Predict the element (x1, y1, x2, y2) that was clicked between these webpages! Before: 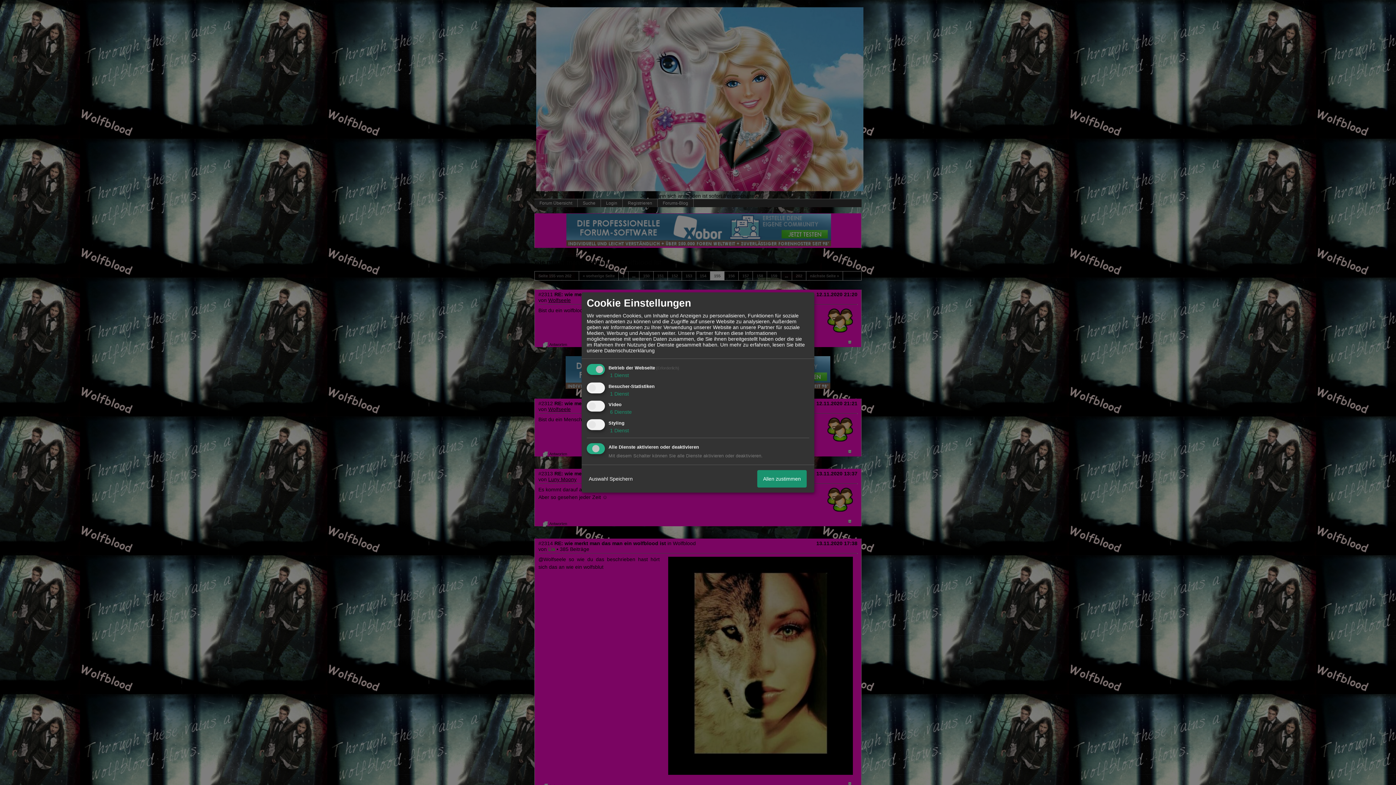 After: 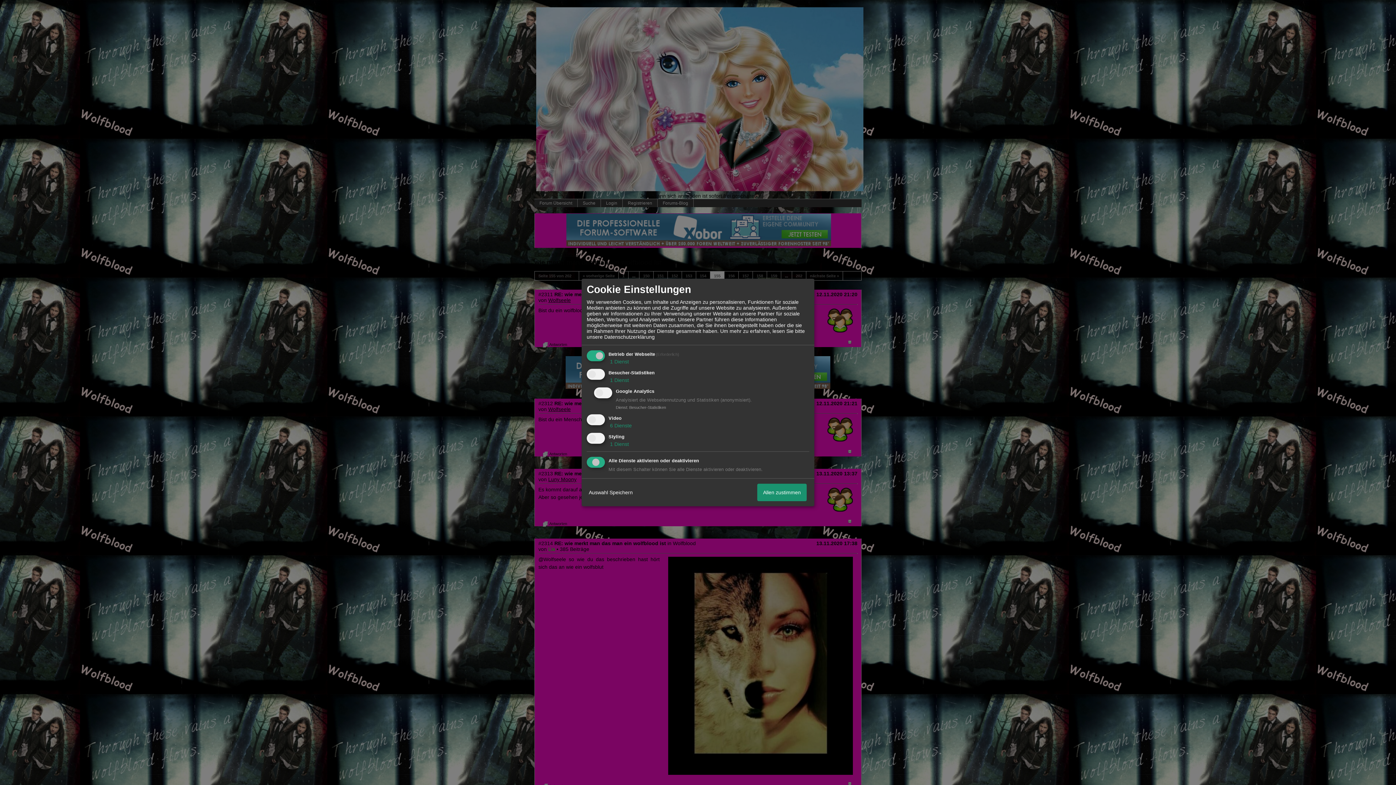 Action: bbox: (608, 390, 629, 396) label:  1 Dienst